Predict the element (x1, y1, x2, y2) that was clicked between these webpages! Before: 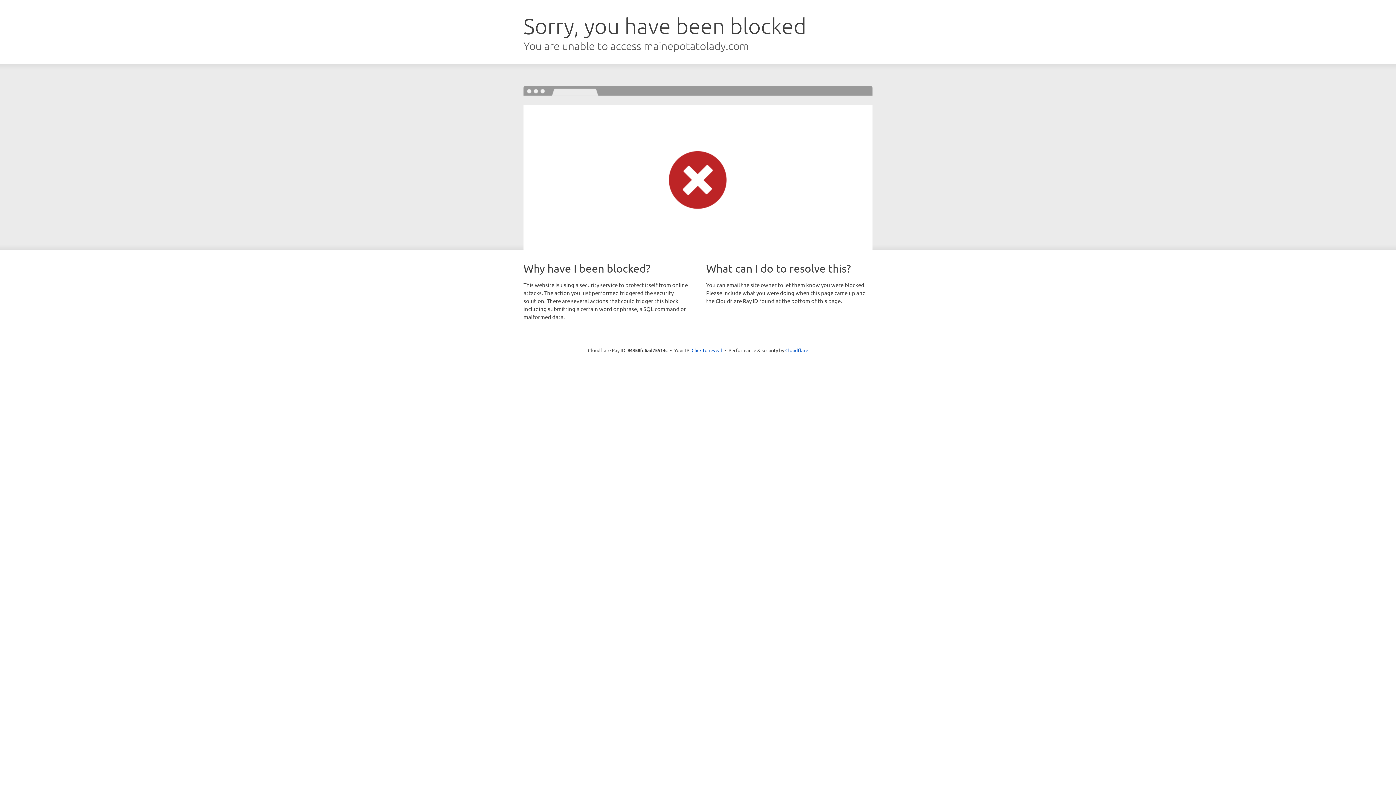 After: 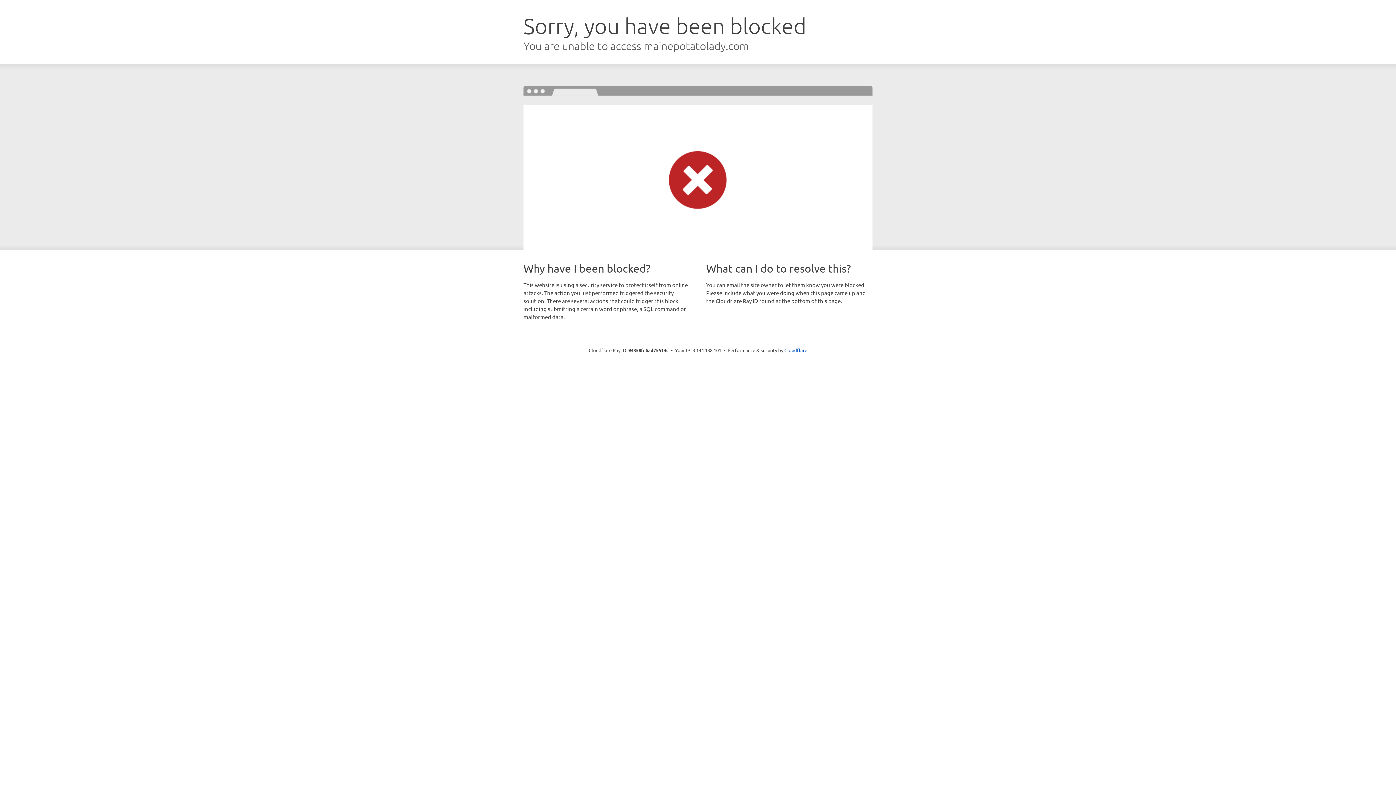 Action: bbox: (691, 346, 722, 353) label: Click to reveal